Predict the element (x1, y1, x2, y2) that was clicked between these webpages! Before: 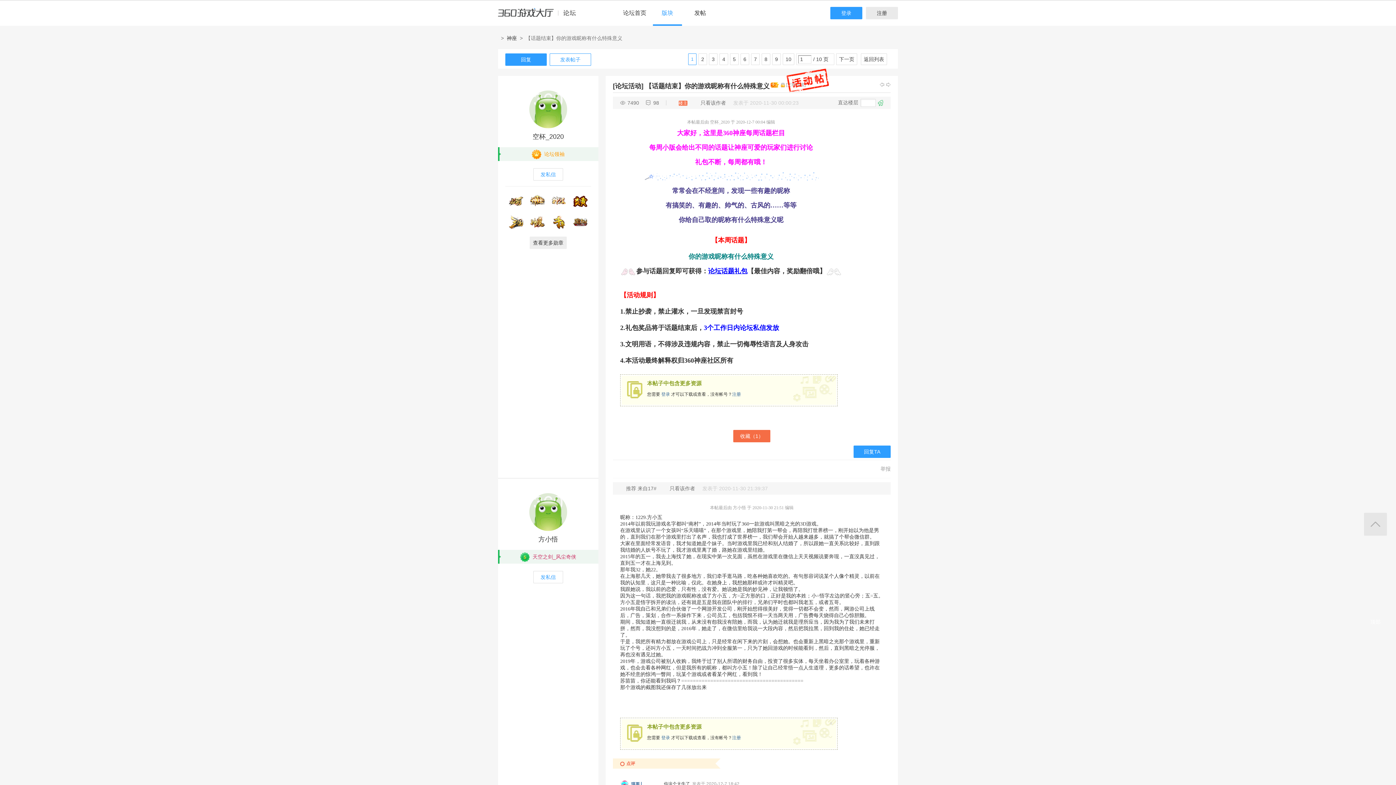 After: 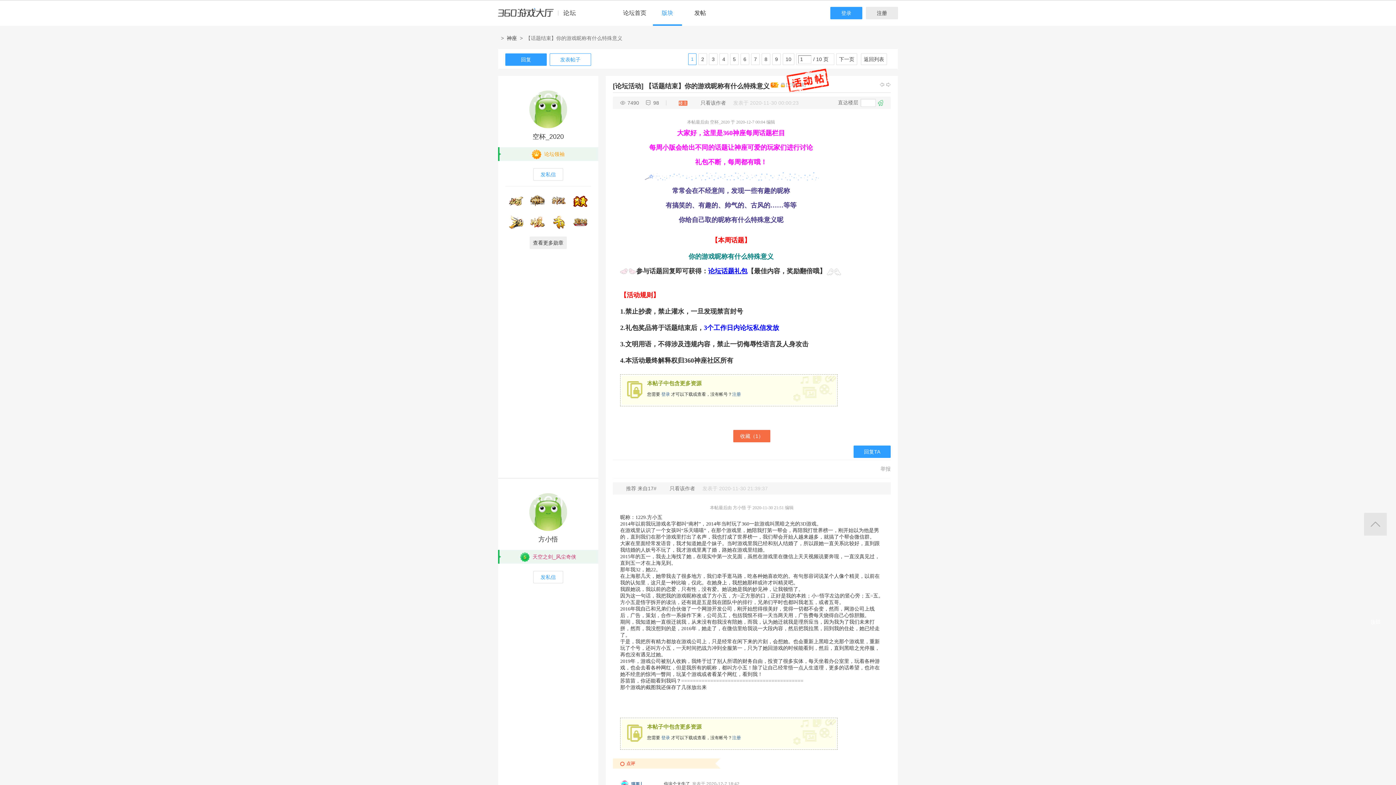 Action: label: 
            
         bbox: (498, 76, 598, 128)